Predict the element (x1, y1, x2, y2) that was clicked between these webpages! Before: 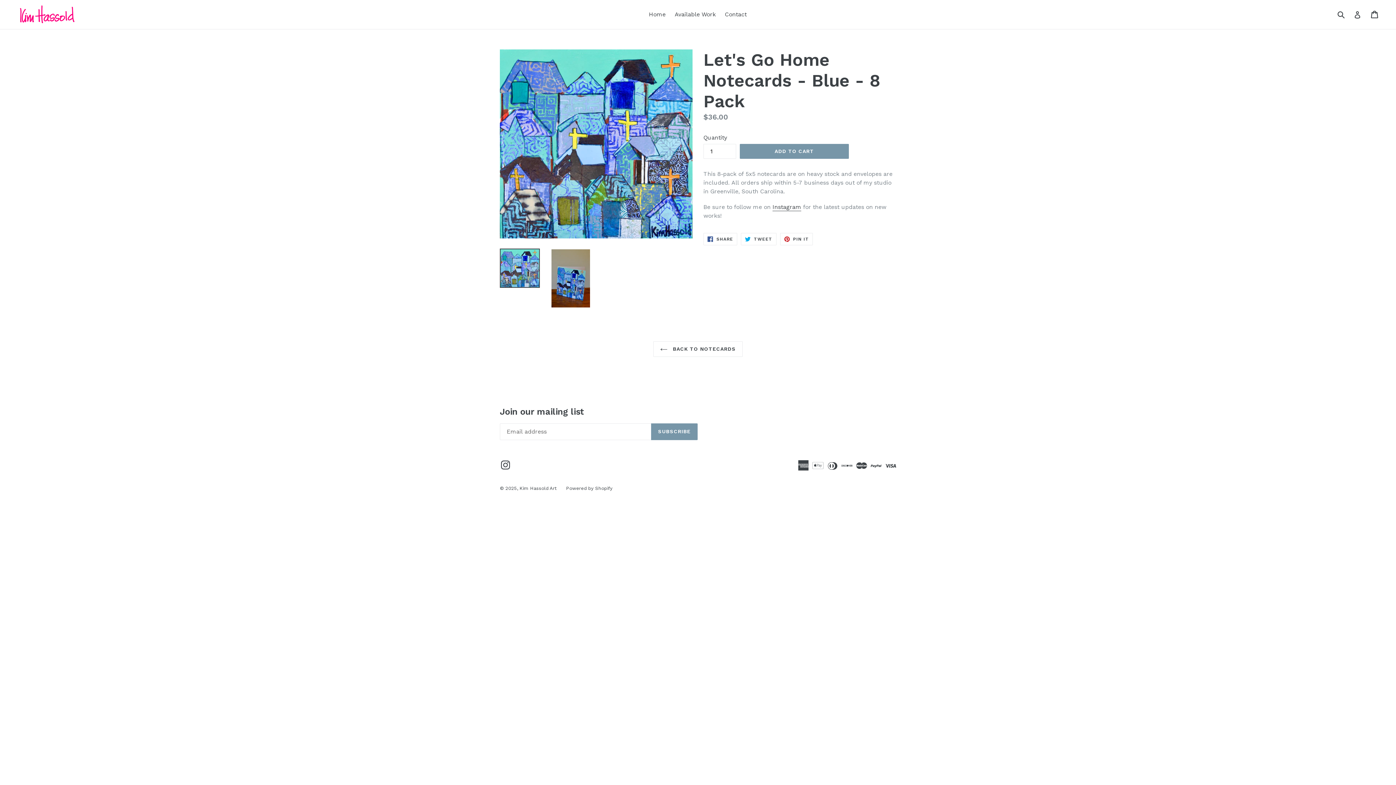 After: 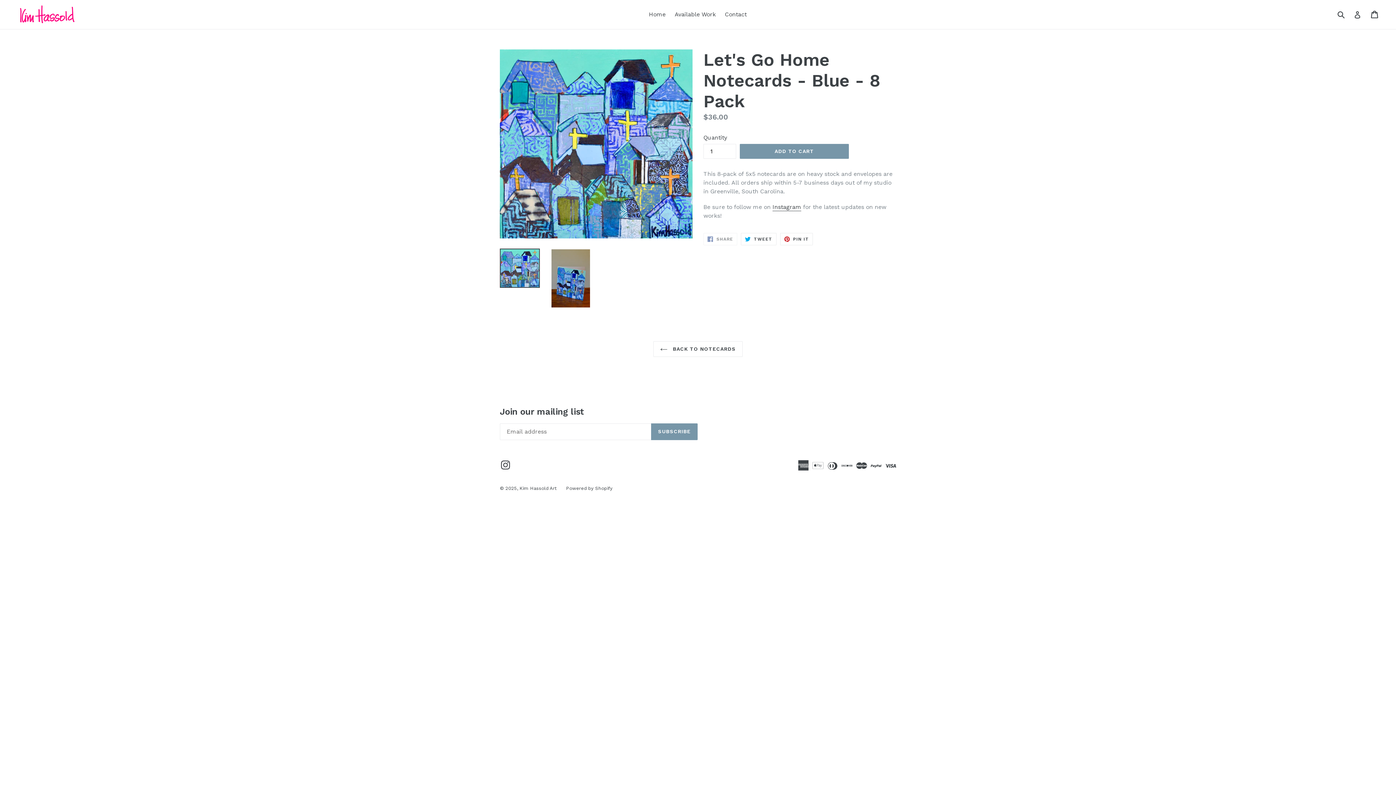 Action: label:  SHARE
SHARE ON FACEBOOK bbox: (703, 233, 737, 245)